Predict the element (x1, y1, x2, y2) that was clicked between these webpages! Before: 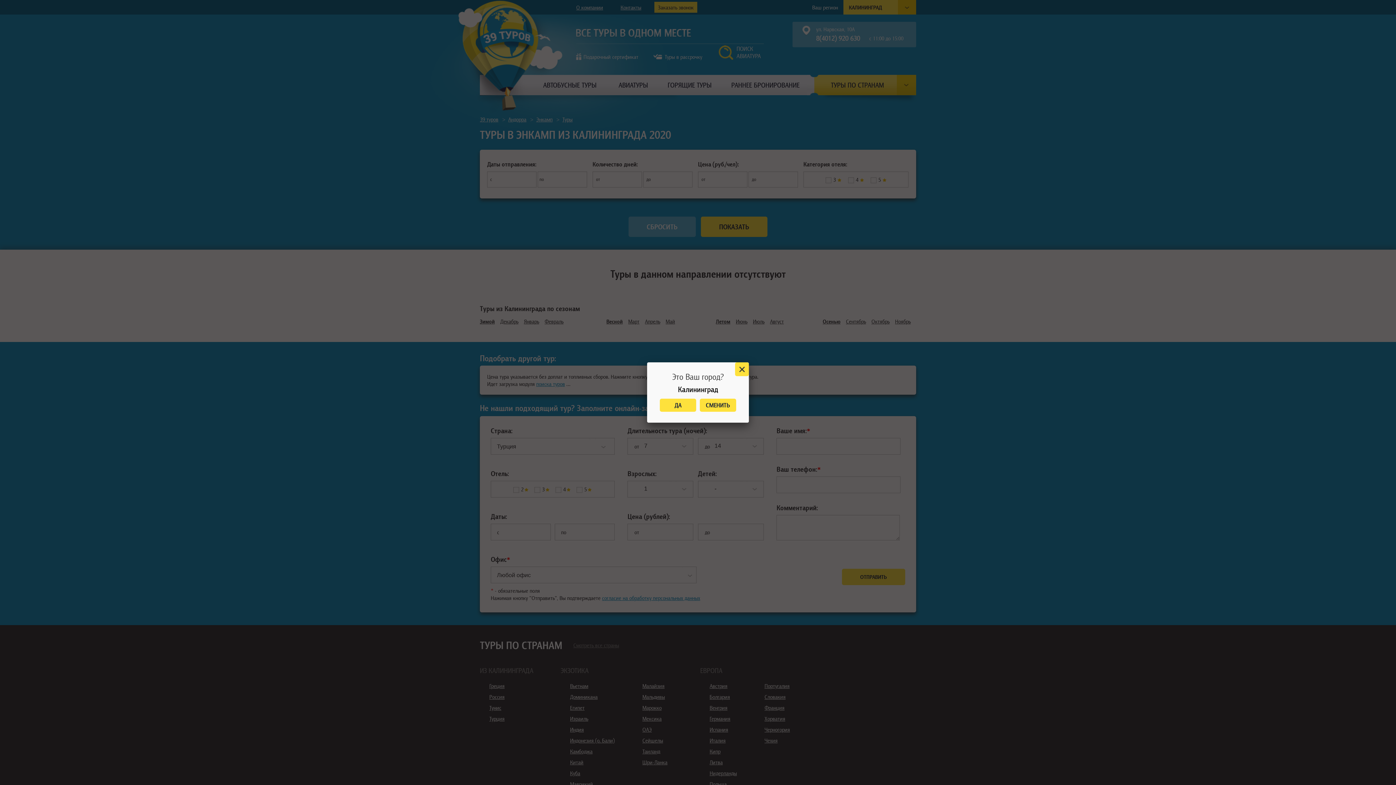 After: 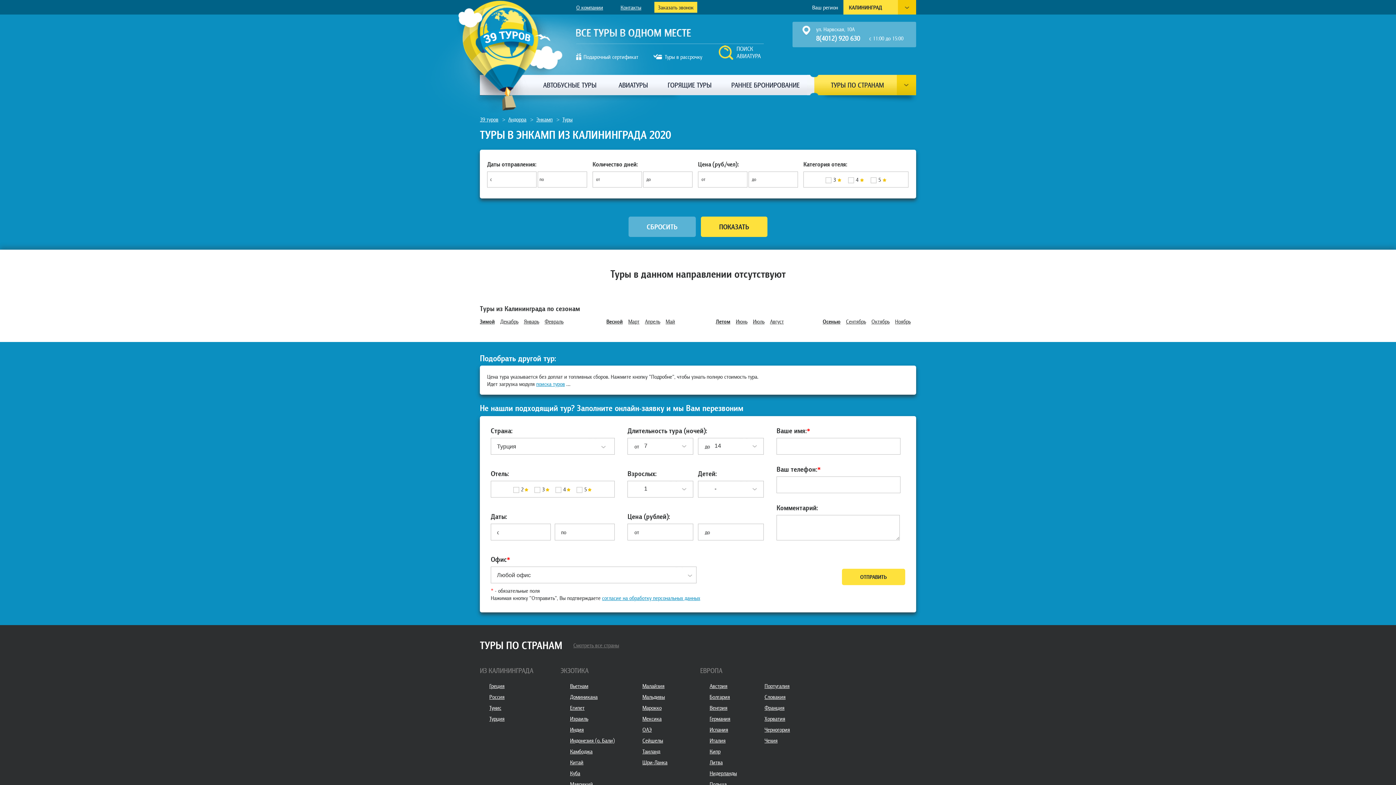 Action: bbox: (735, 362, 749, 376)